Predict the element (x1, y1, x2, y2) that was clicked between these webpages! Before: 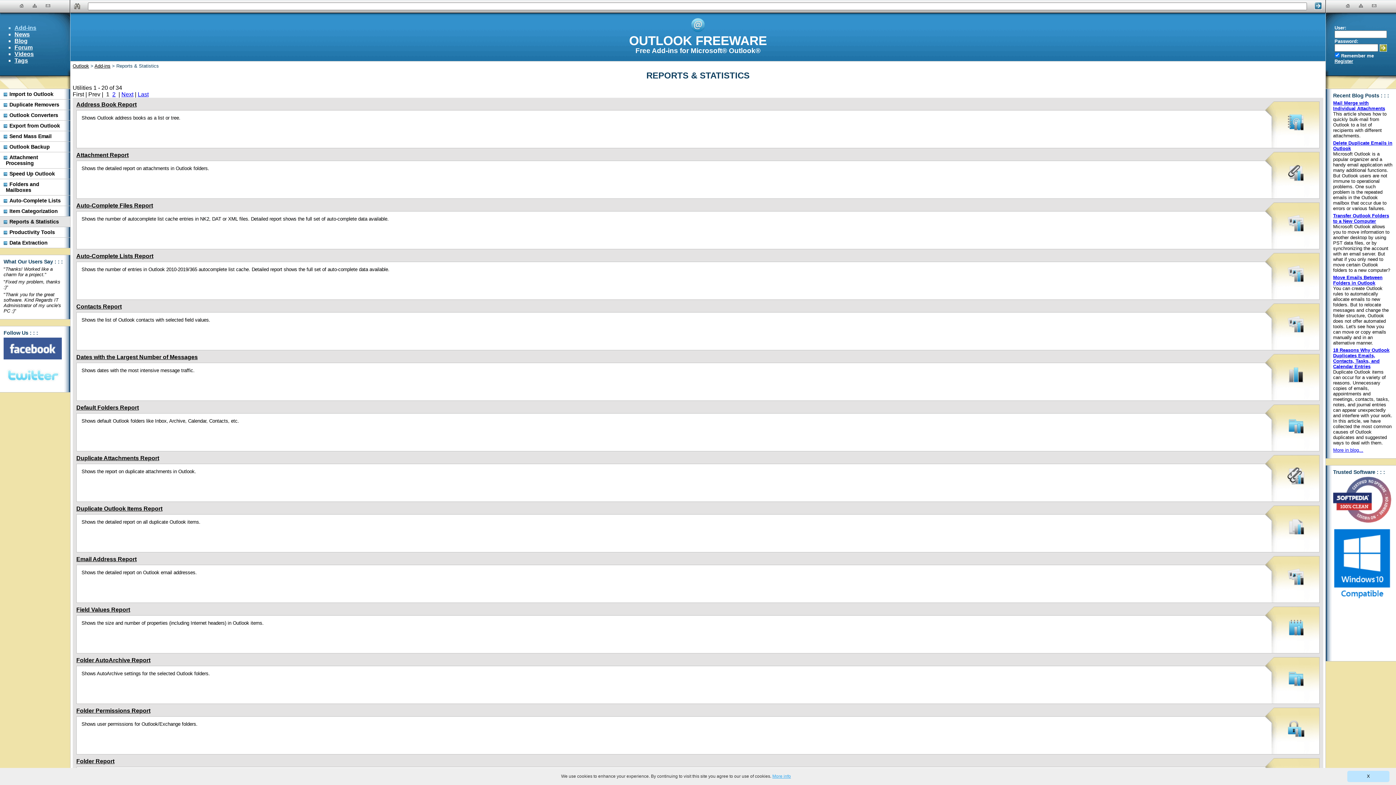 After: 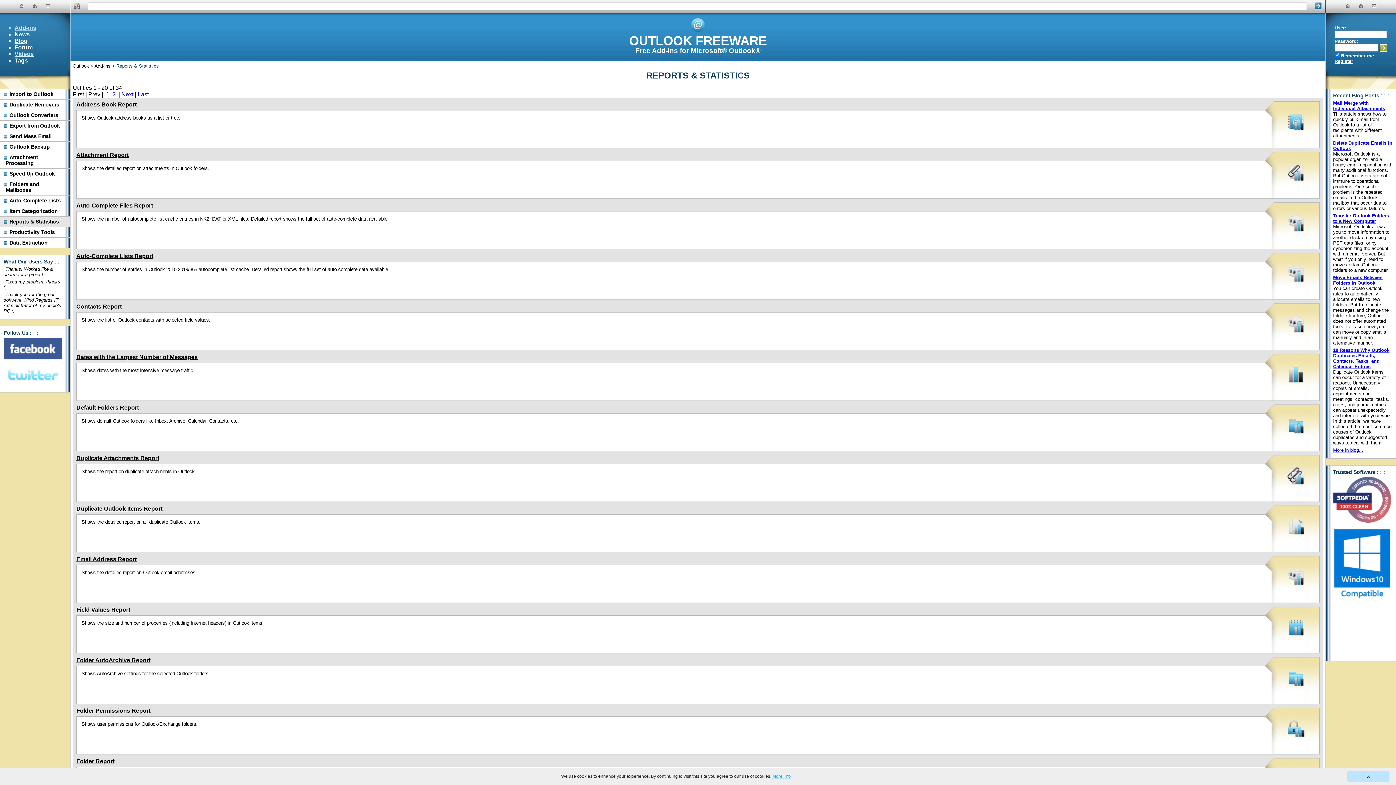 Action: bbox: (14, 50, 33, 57) label: Videos